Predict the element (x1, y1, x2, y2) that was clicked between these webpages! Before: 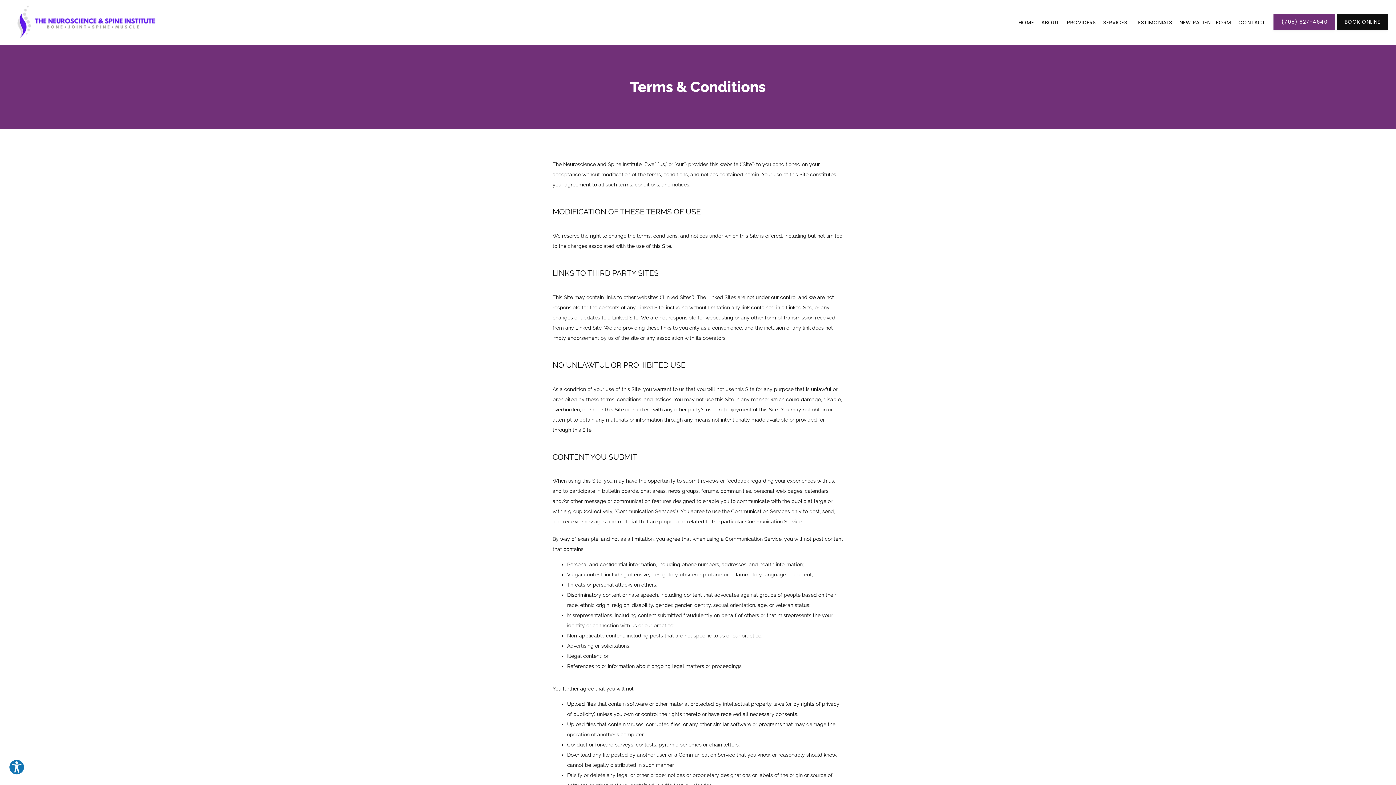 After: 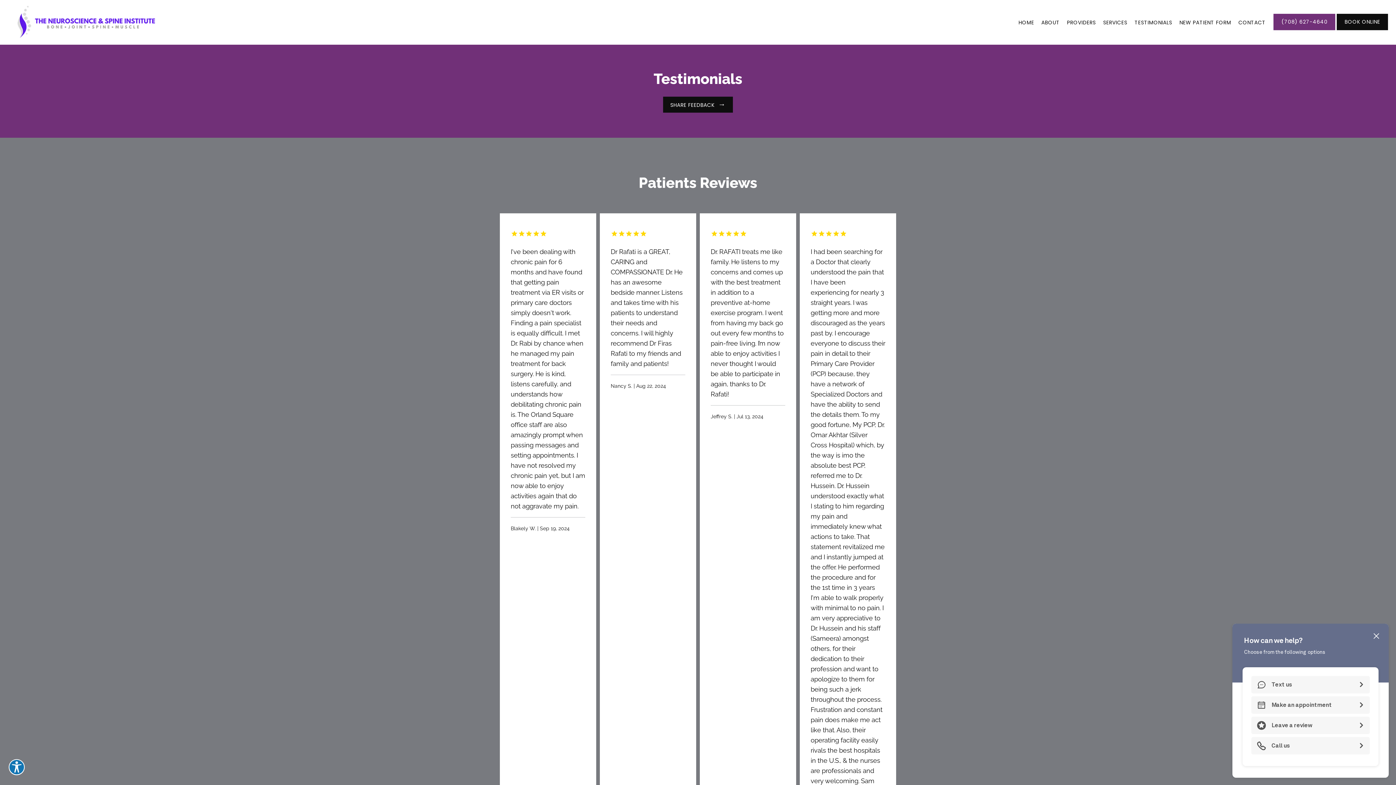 Action: label: TESTIMONIALS bbox: (1134, 18, 1172, 26)